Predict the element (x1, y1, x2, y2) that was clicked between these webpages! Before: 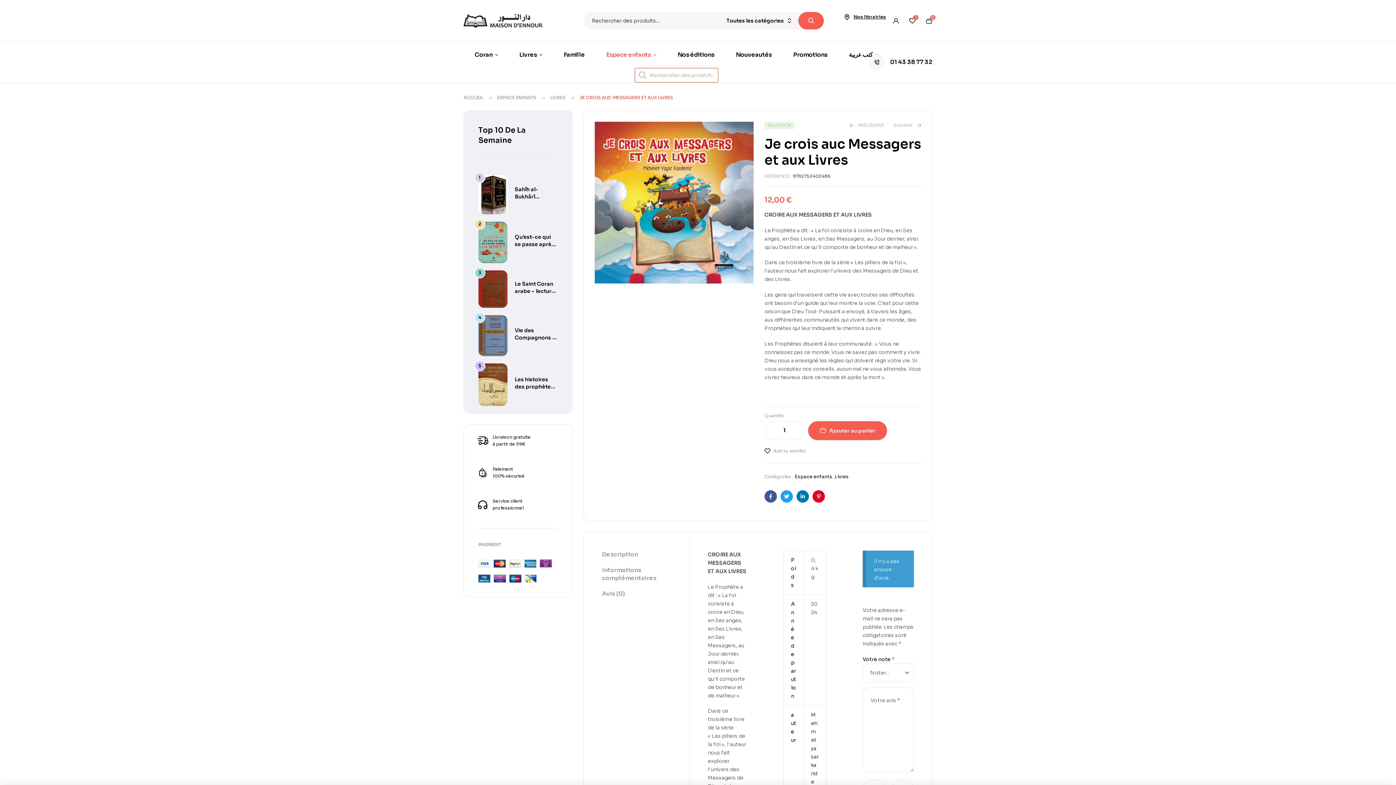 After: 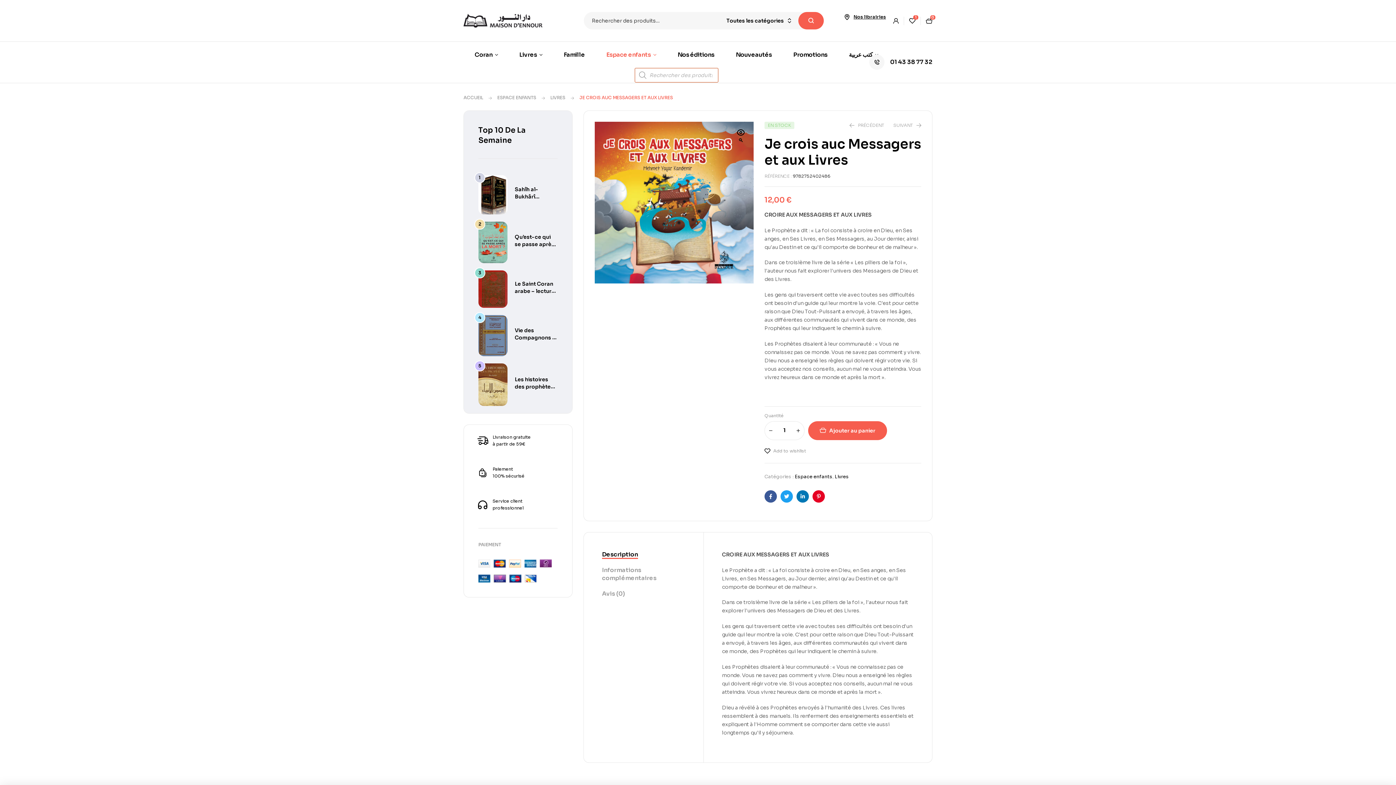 Action: bbox: (780, 490, 793, 502) label: Twitter